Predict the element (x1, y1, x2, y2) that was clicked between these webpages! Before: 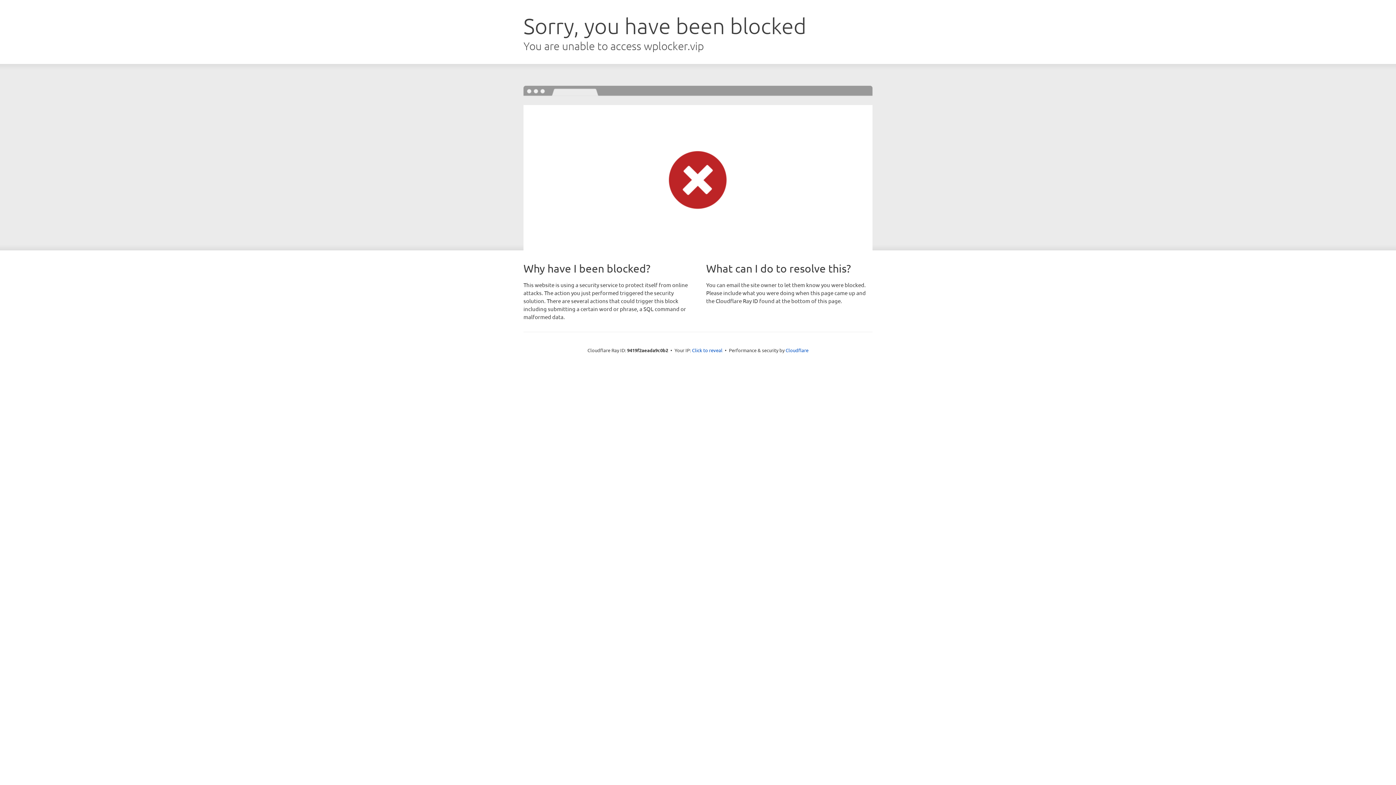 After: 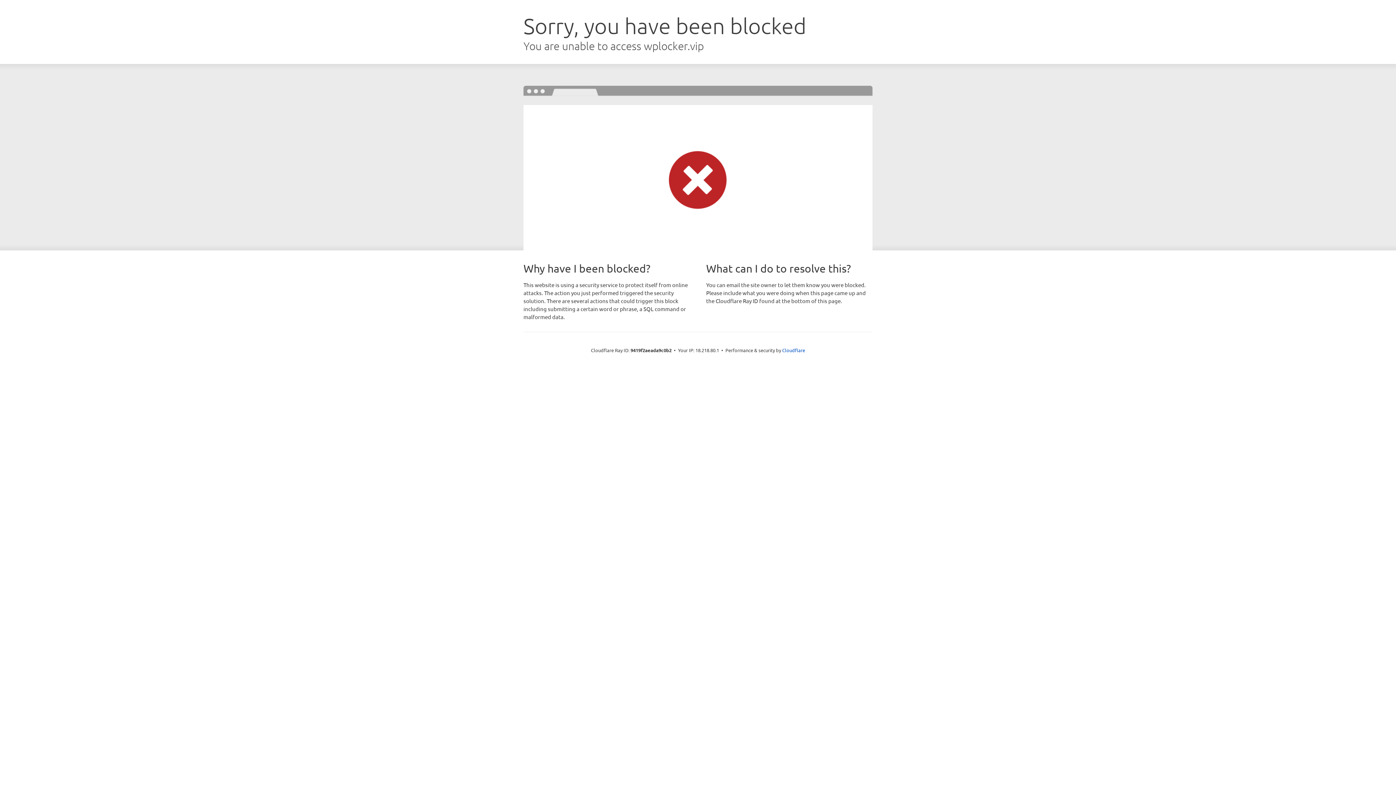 Action: bbox: (692, 346, 722, 353) label: Click to reveal